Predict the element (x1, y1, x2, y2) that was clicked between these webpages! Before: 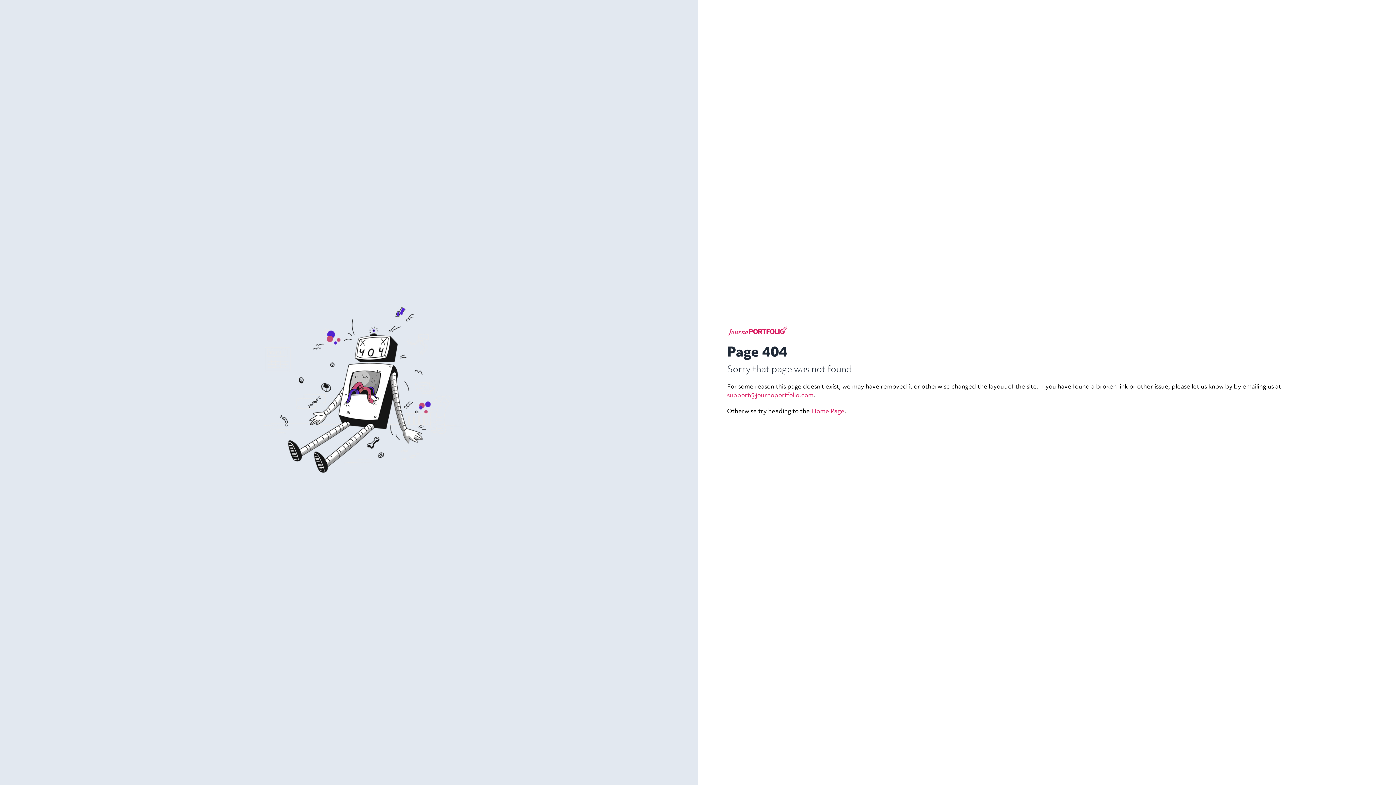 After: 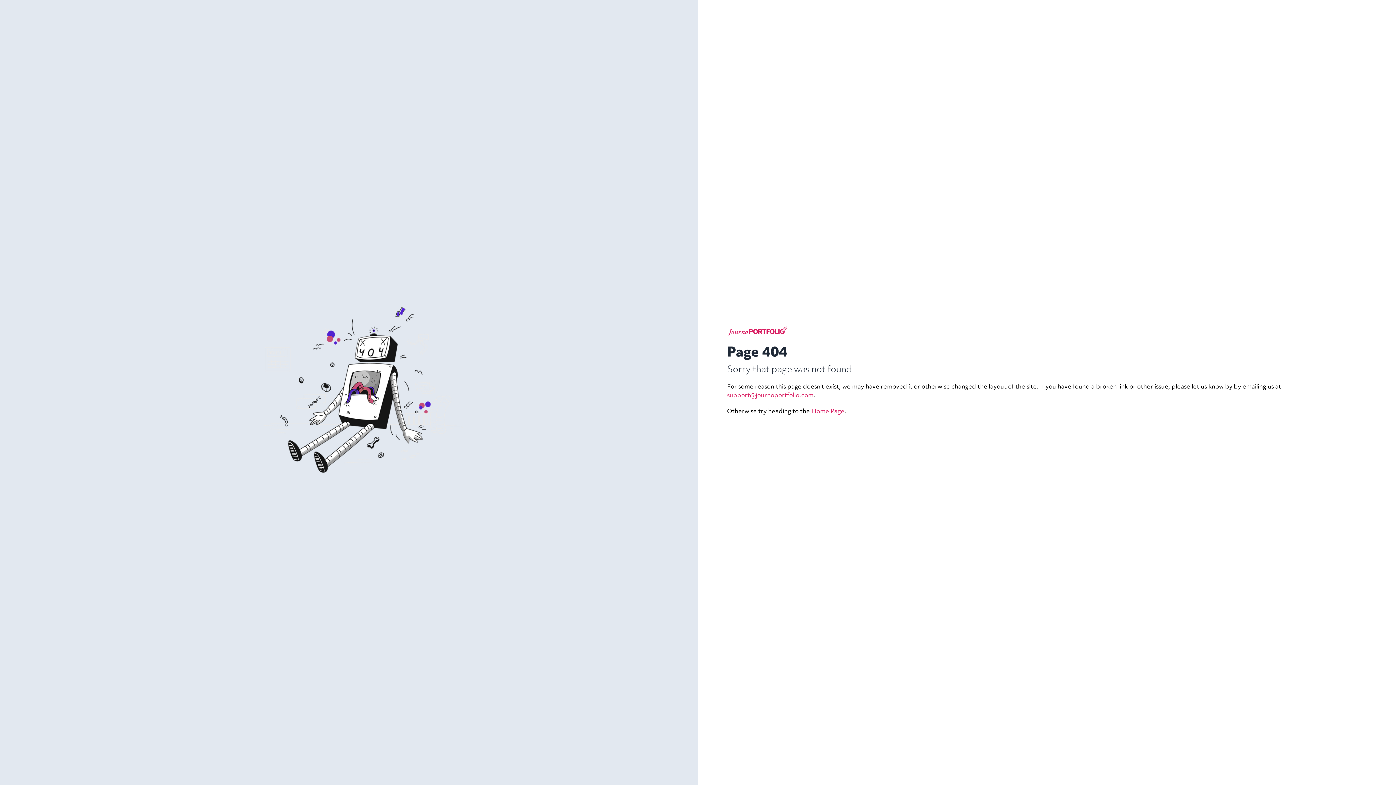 Action: label: support@journoportfolio.com bbox: (727, 390, 813, 399)